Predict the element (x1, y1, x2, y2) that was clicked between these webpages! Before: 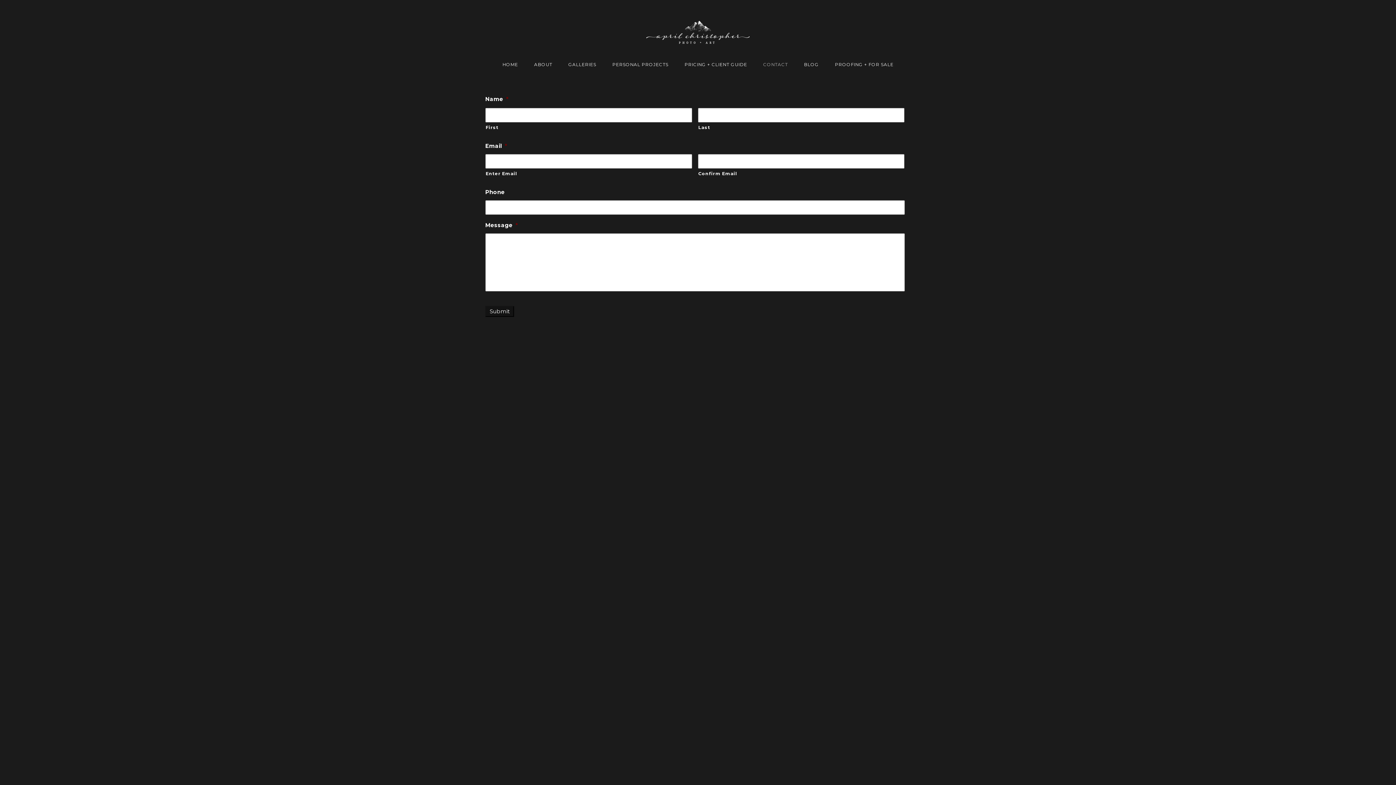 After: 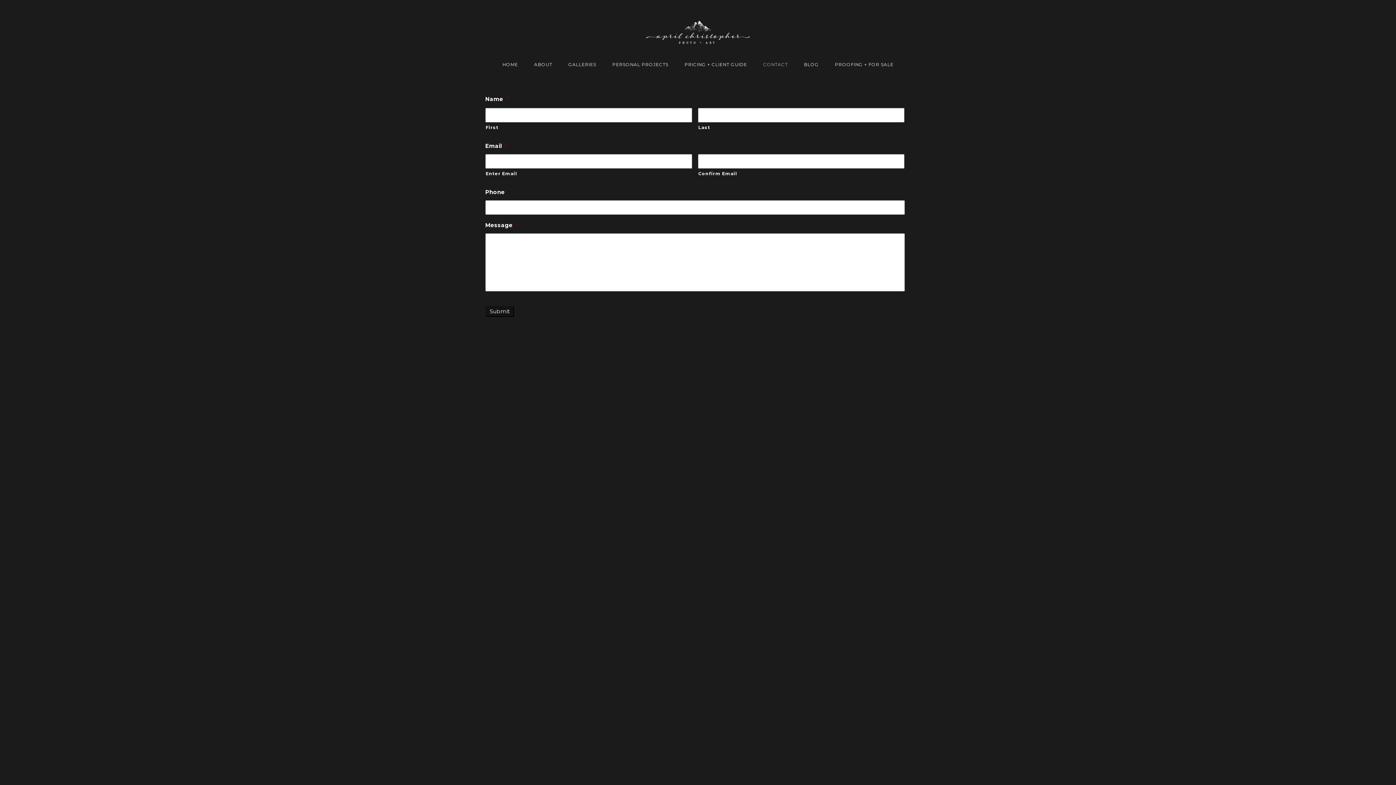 Action: bbox: (763, 56, 788, 72) label: CONTACT